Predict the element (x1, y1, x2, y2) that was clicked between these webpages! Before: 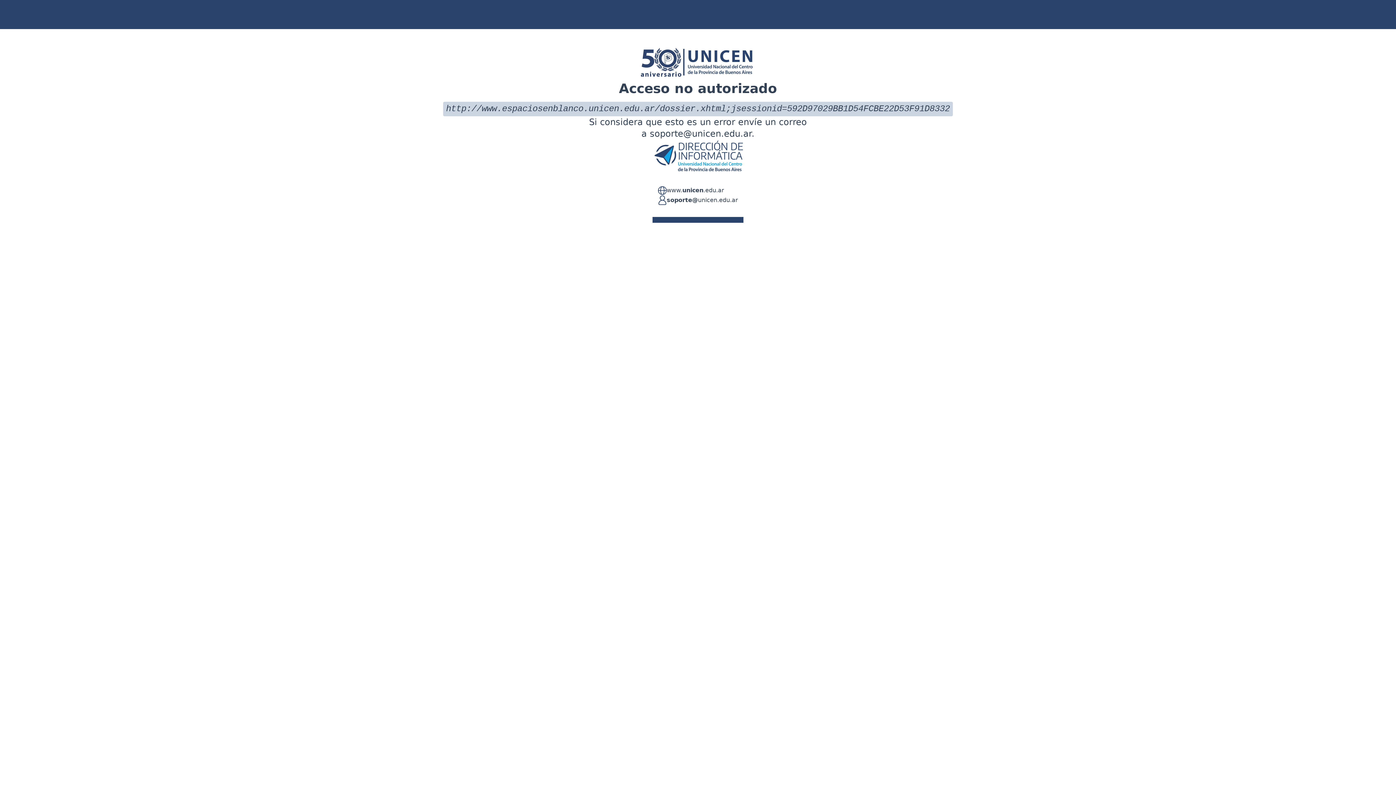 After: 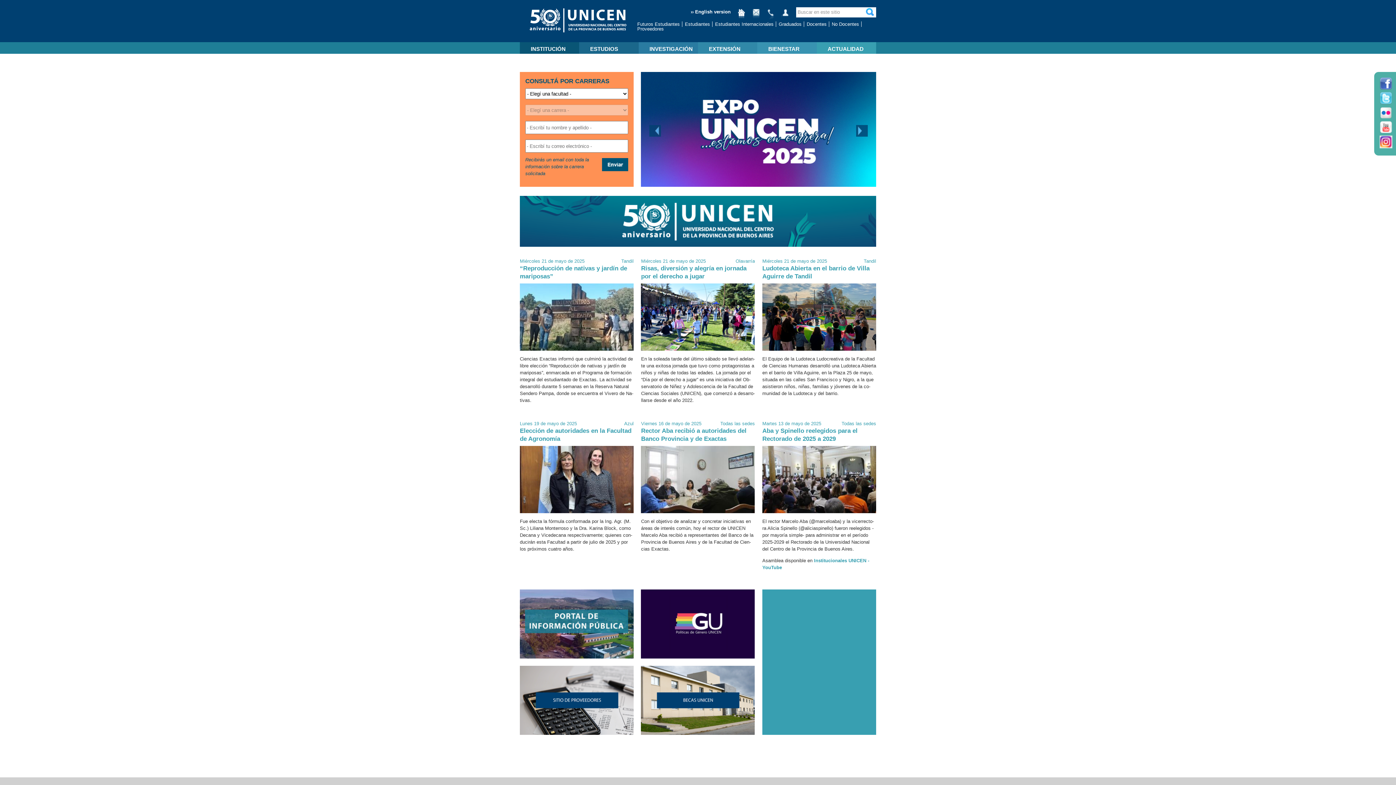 Action: bbox: (666, 186, 724, 195) label: www.unicen.edu.ar